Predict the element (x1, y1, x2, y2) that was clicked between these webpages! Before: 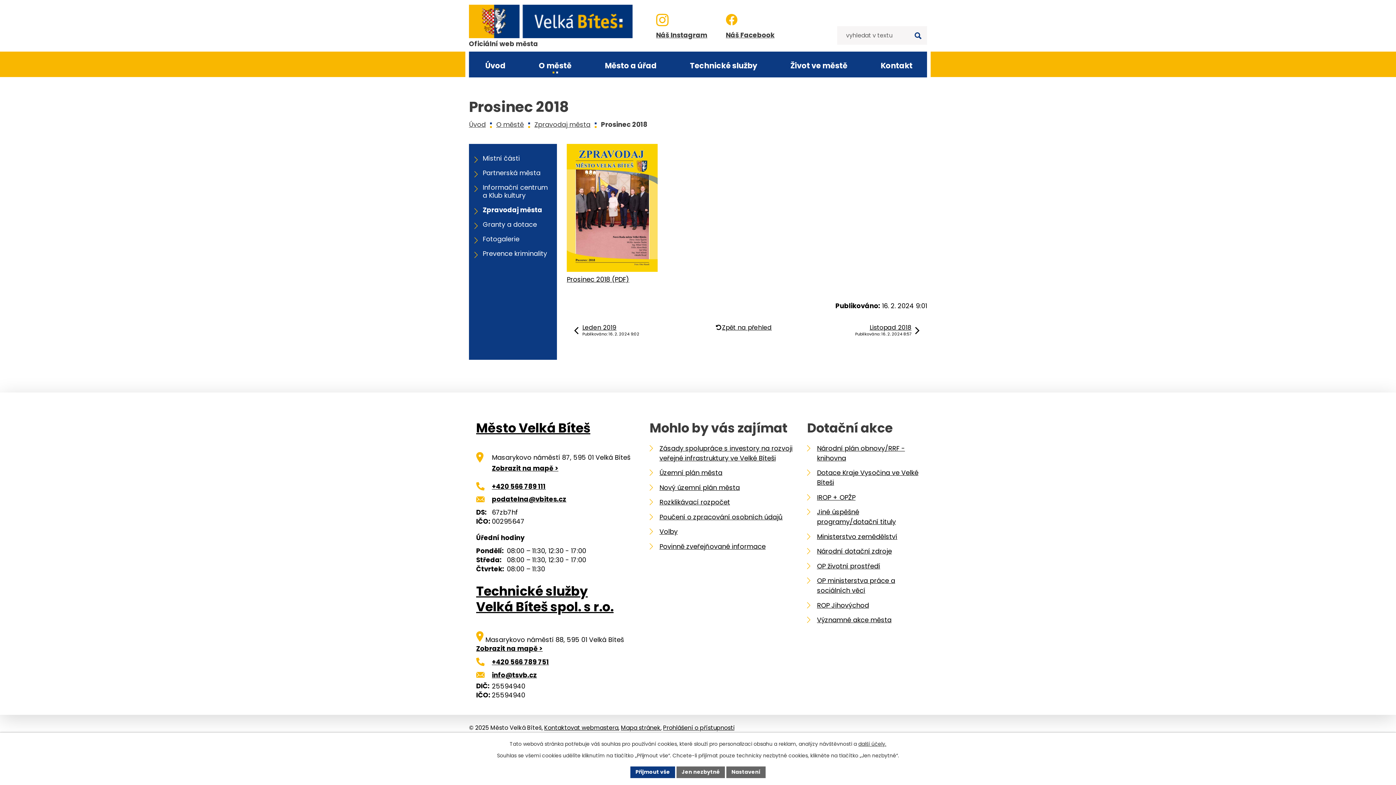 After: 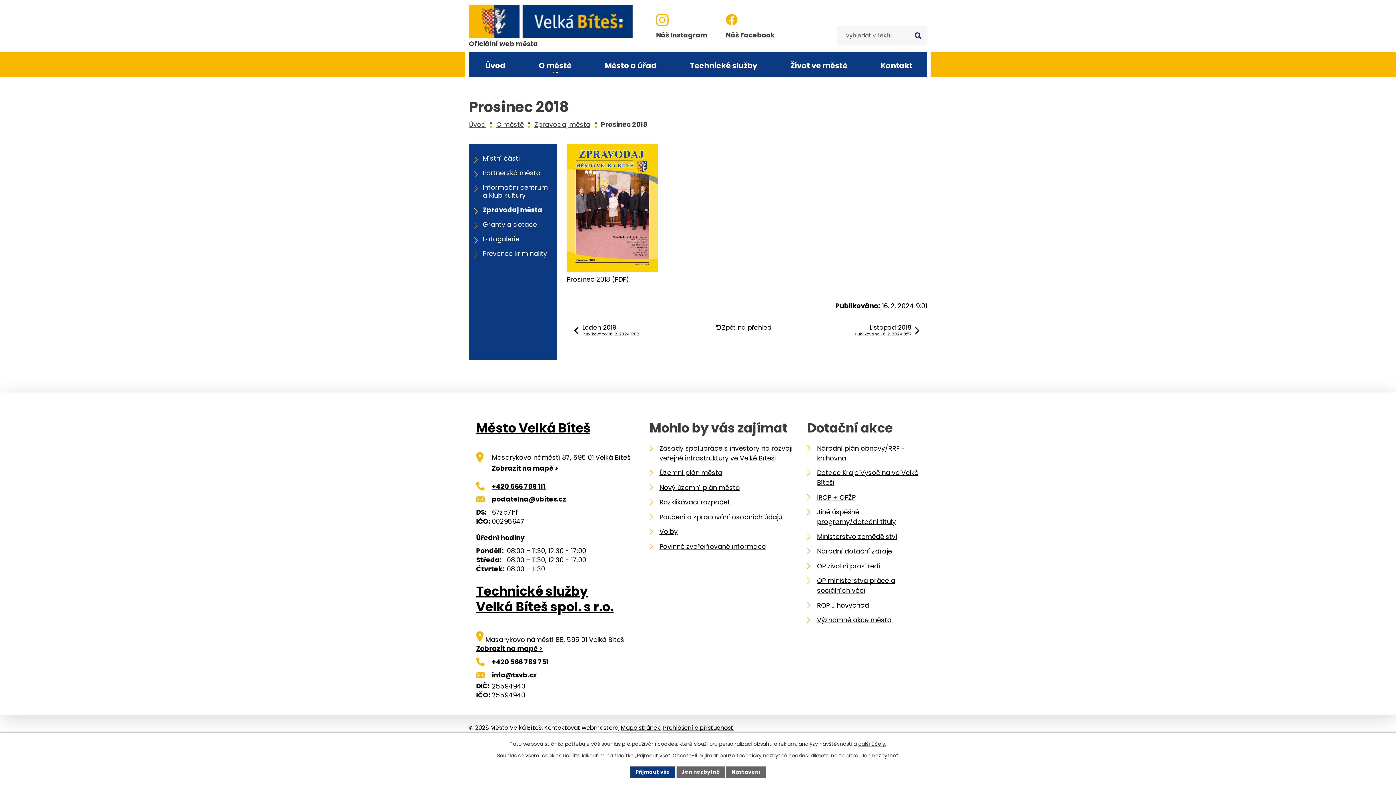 Action: bbox: (544, 724, 618, 732) label: Kontaktovat webmastera